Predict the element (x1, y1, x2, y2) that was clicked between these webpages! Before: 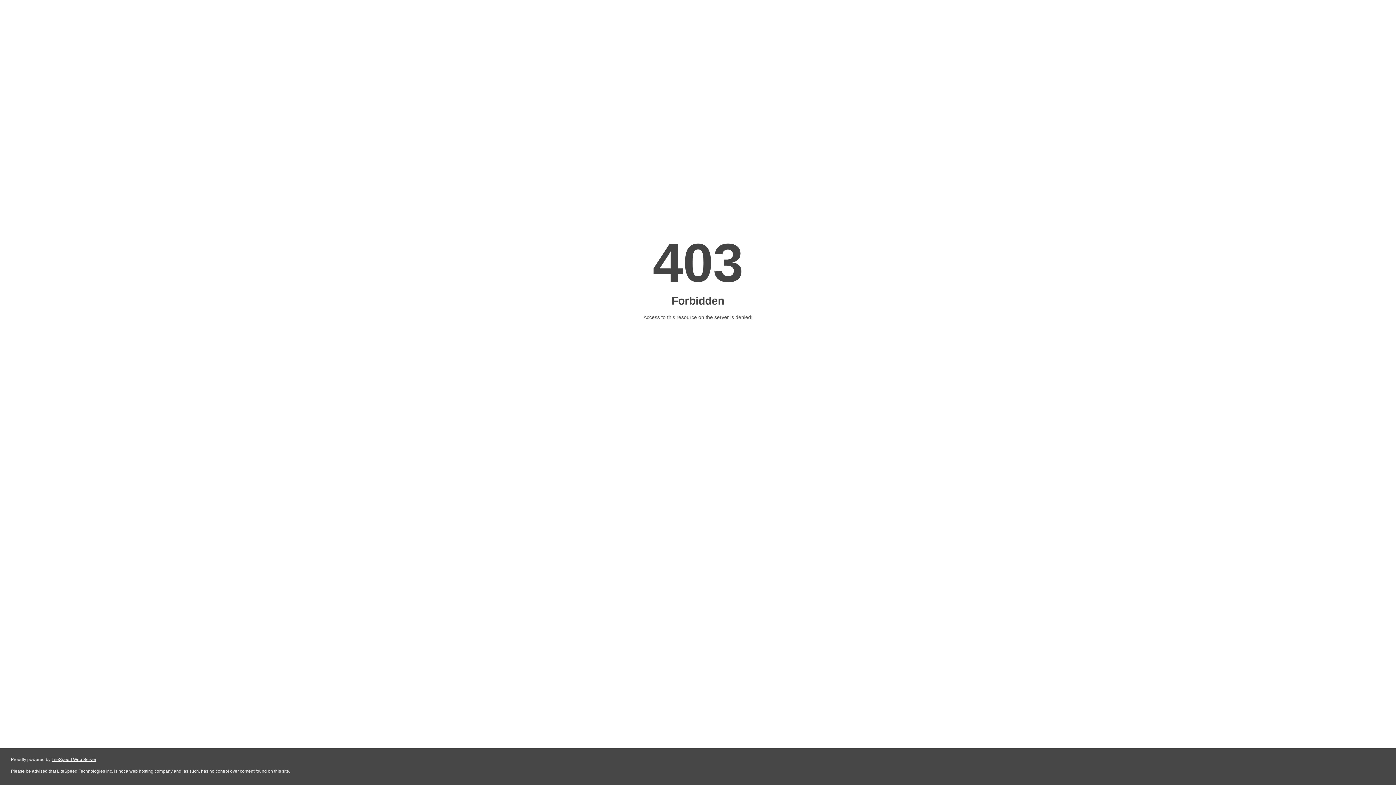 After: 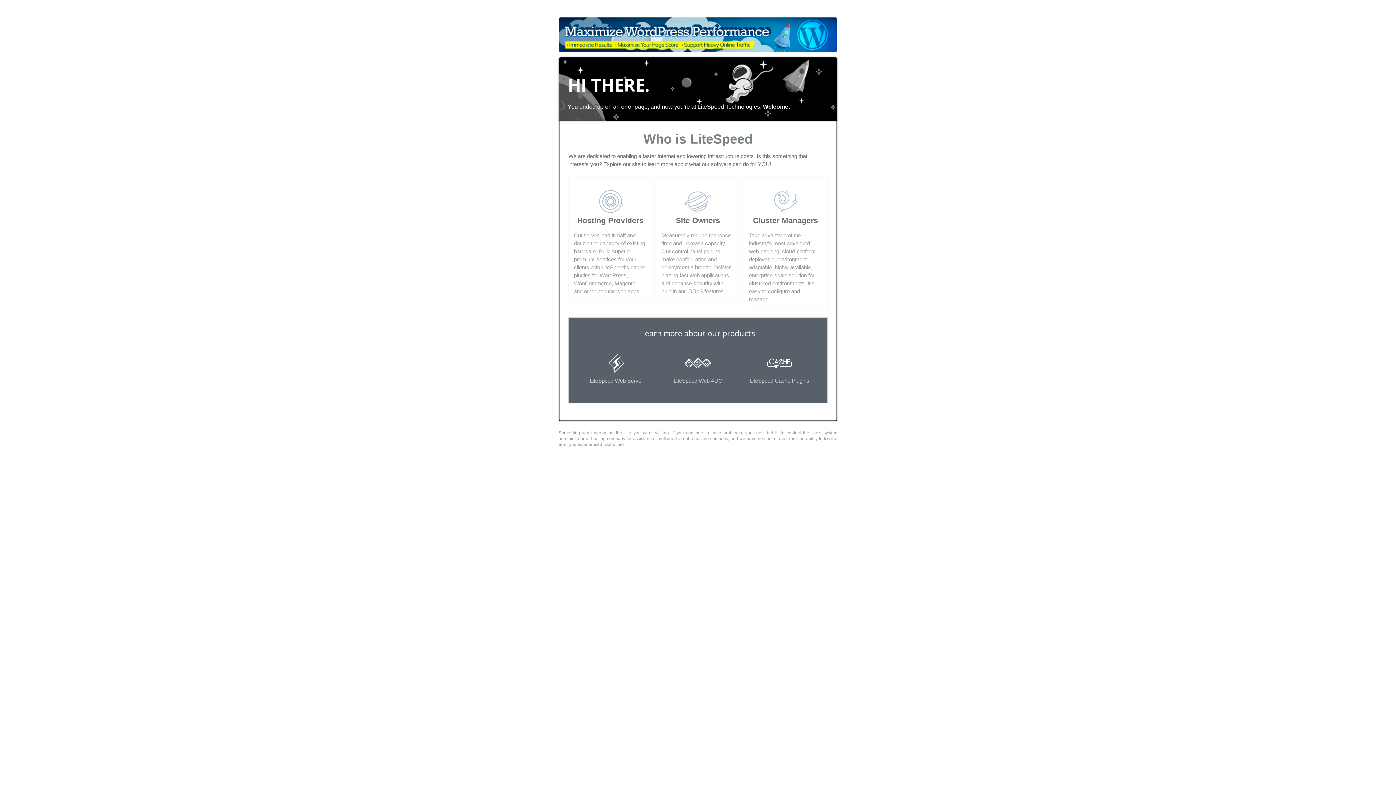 Action: label: LiteSpeed Web Server bbox: (51, 757, 96, 762)